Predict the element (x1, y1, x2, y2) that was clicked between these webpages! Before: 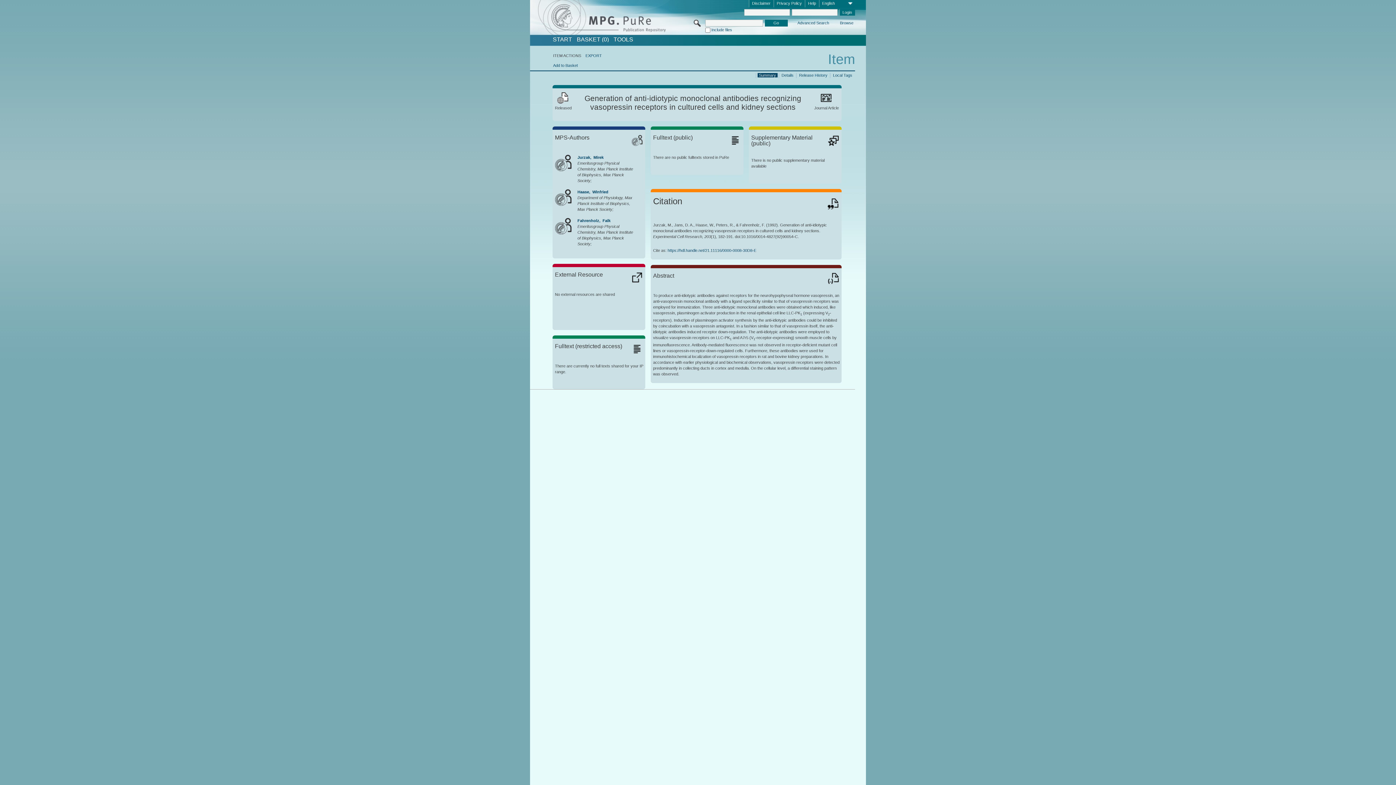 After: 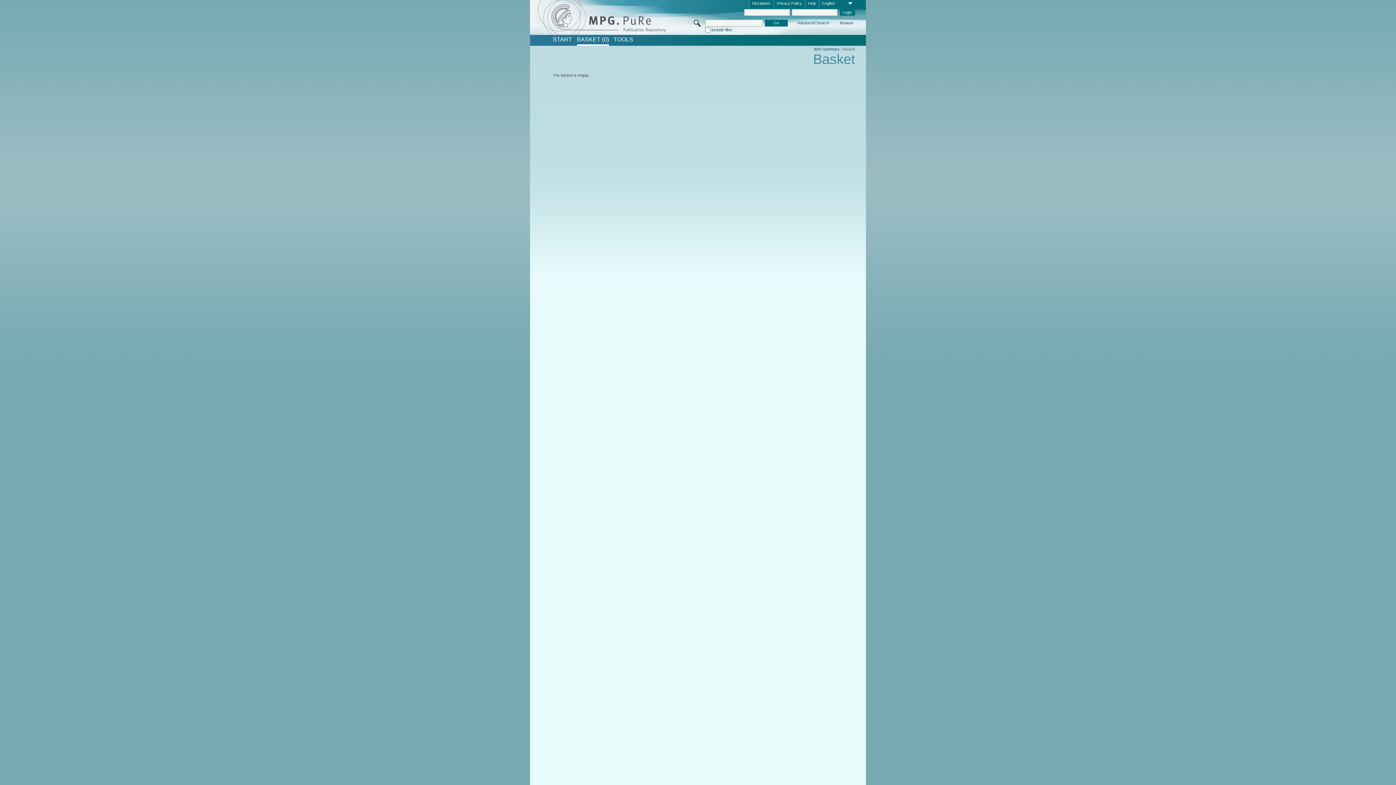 Action: bbox: (576, 36, 608, 42) label: BASKET (0)